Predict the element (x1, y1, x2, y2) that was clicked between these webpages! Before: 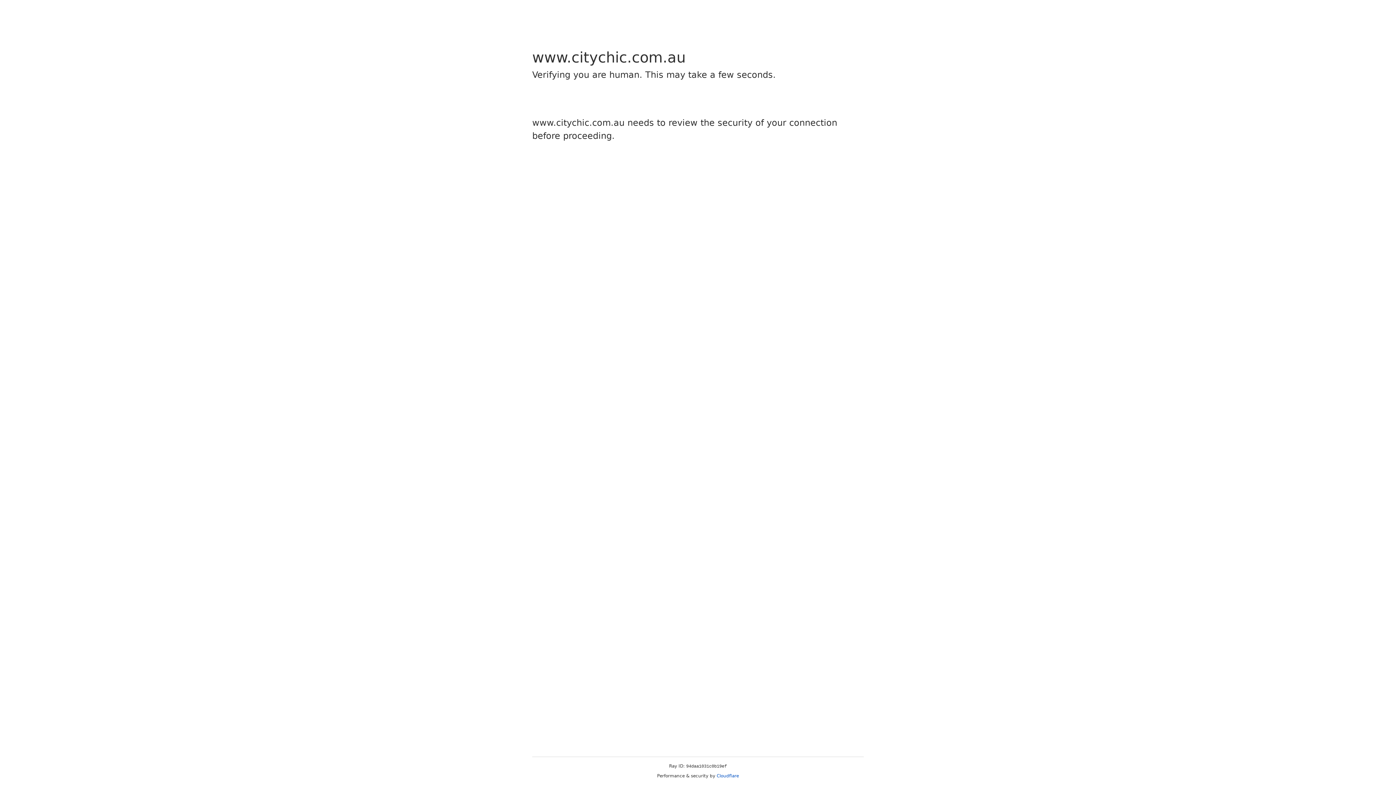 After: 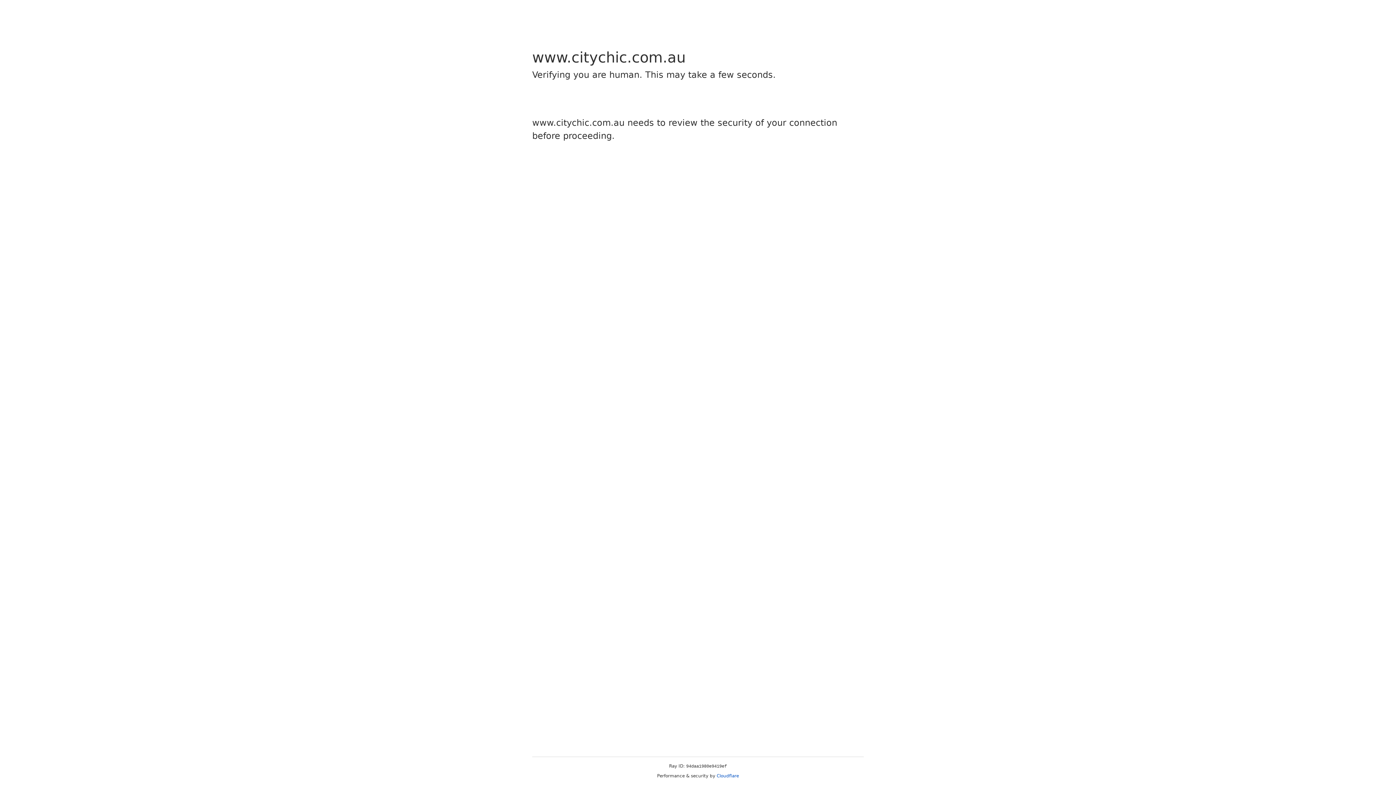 Action: bbox: (716, 773, 739, 778) label: Cloudflare